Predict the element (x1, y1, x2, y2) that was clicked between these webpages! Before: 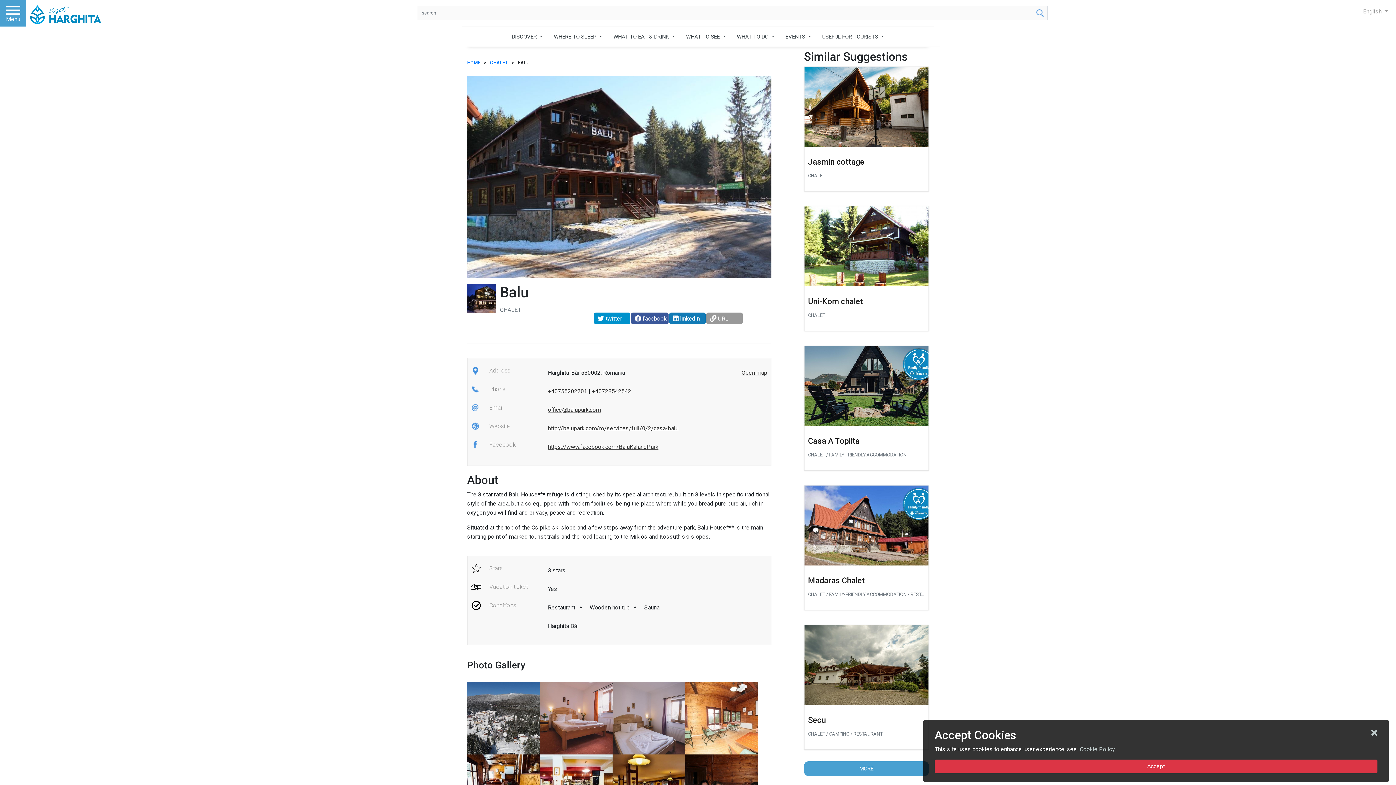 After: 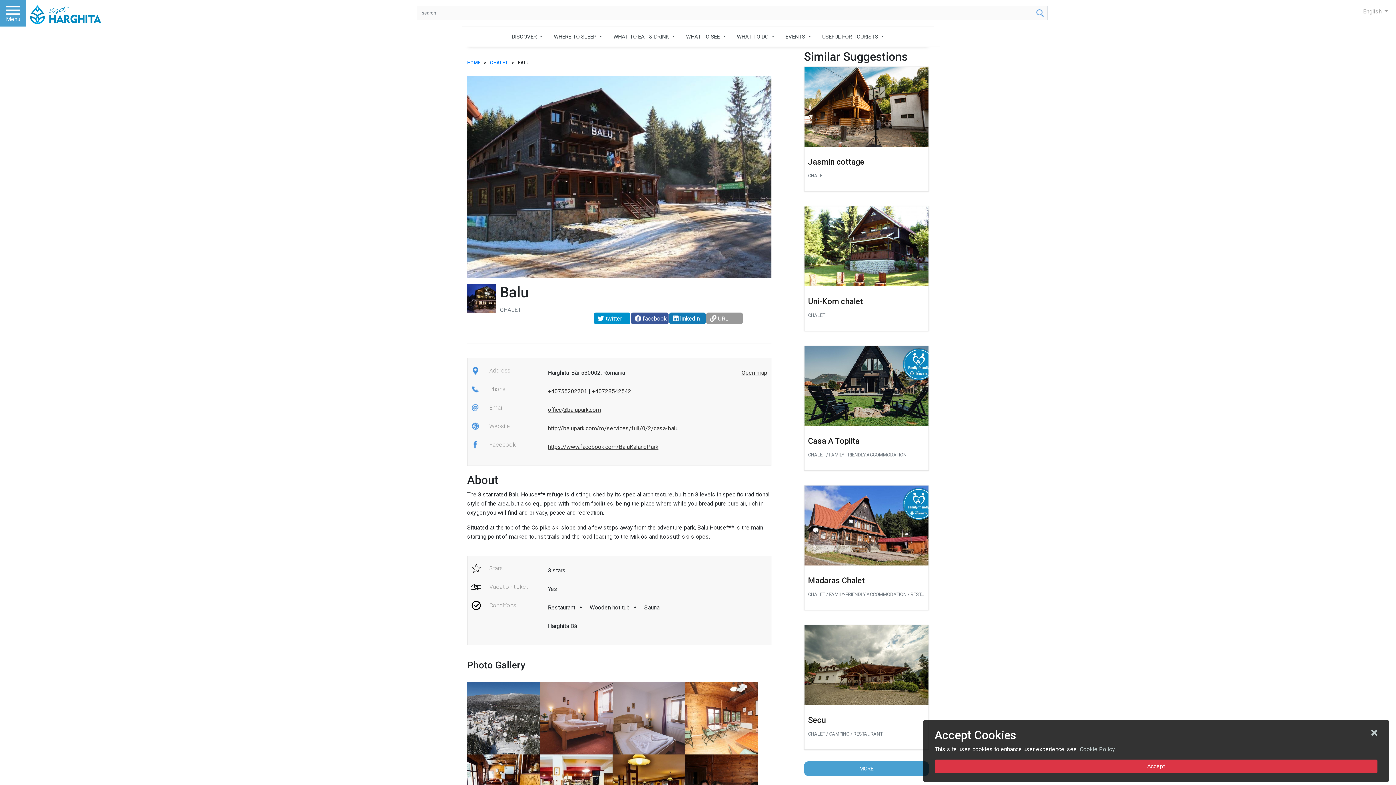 Action: bbox: (741, 369, 767, 376) label: Open map